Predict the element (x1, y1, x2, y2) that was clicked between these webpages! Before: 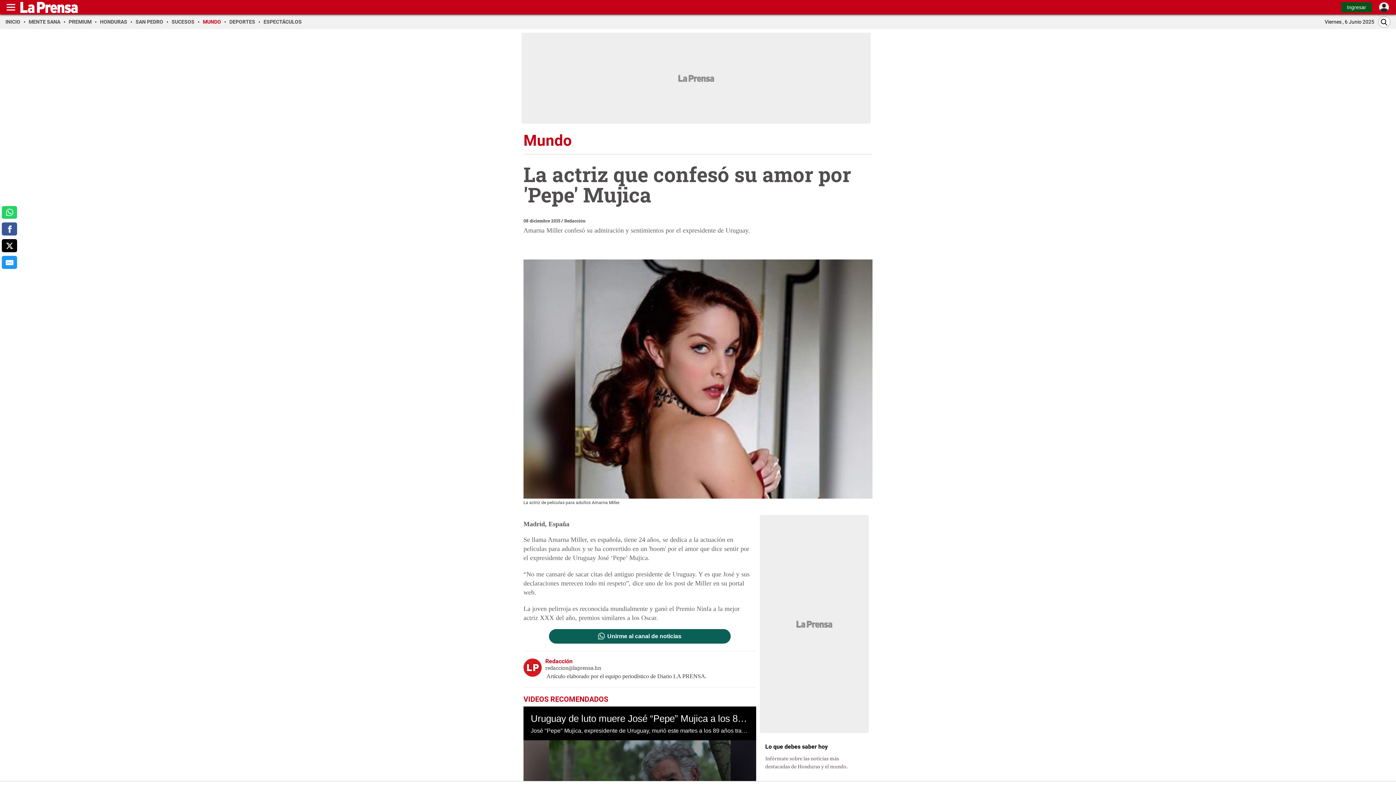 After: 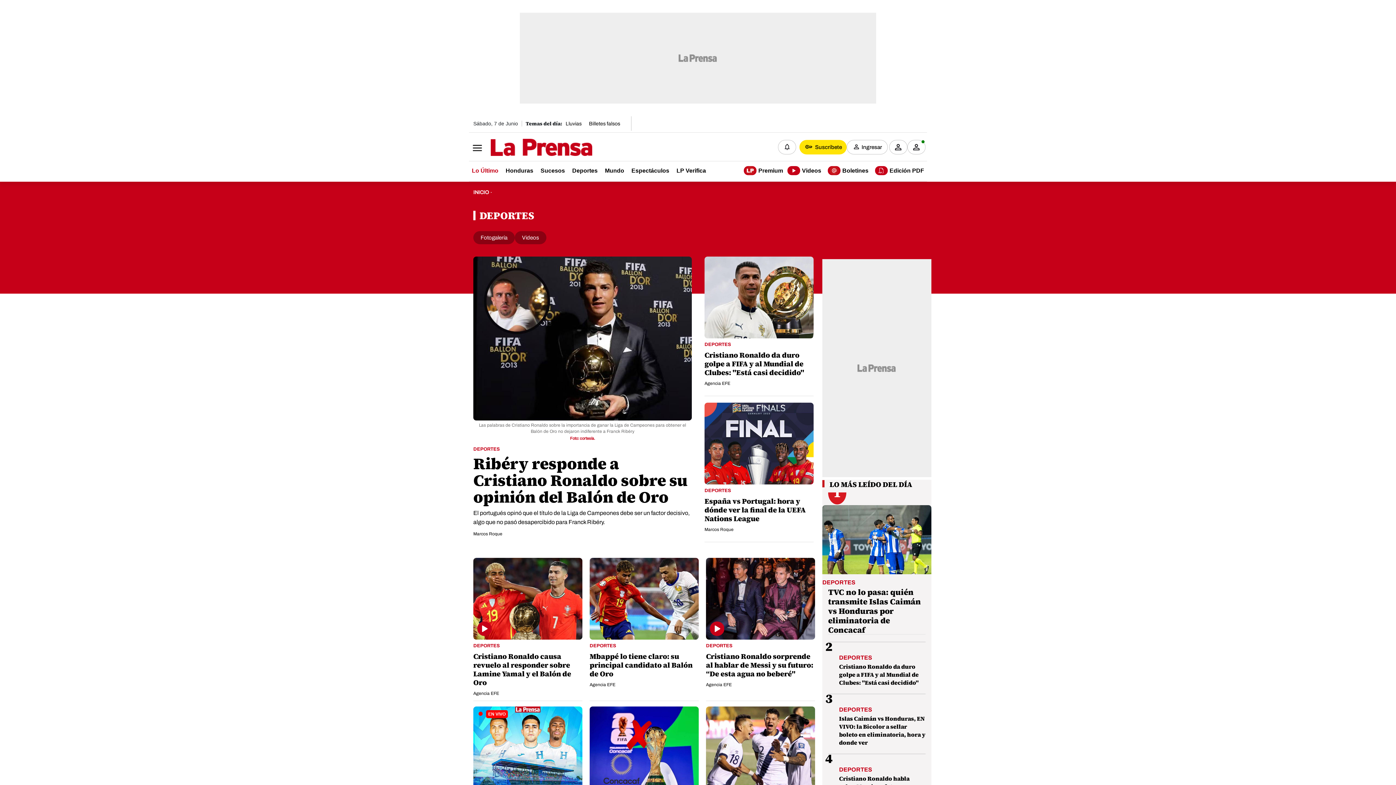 Action: label: DEPORTES bbox: (229, 18, 260, 24)